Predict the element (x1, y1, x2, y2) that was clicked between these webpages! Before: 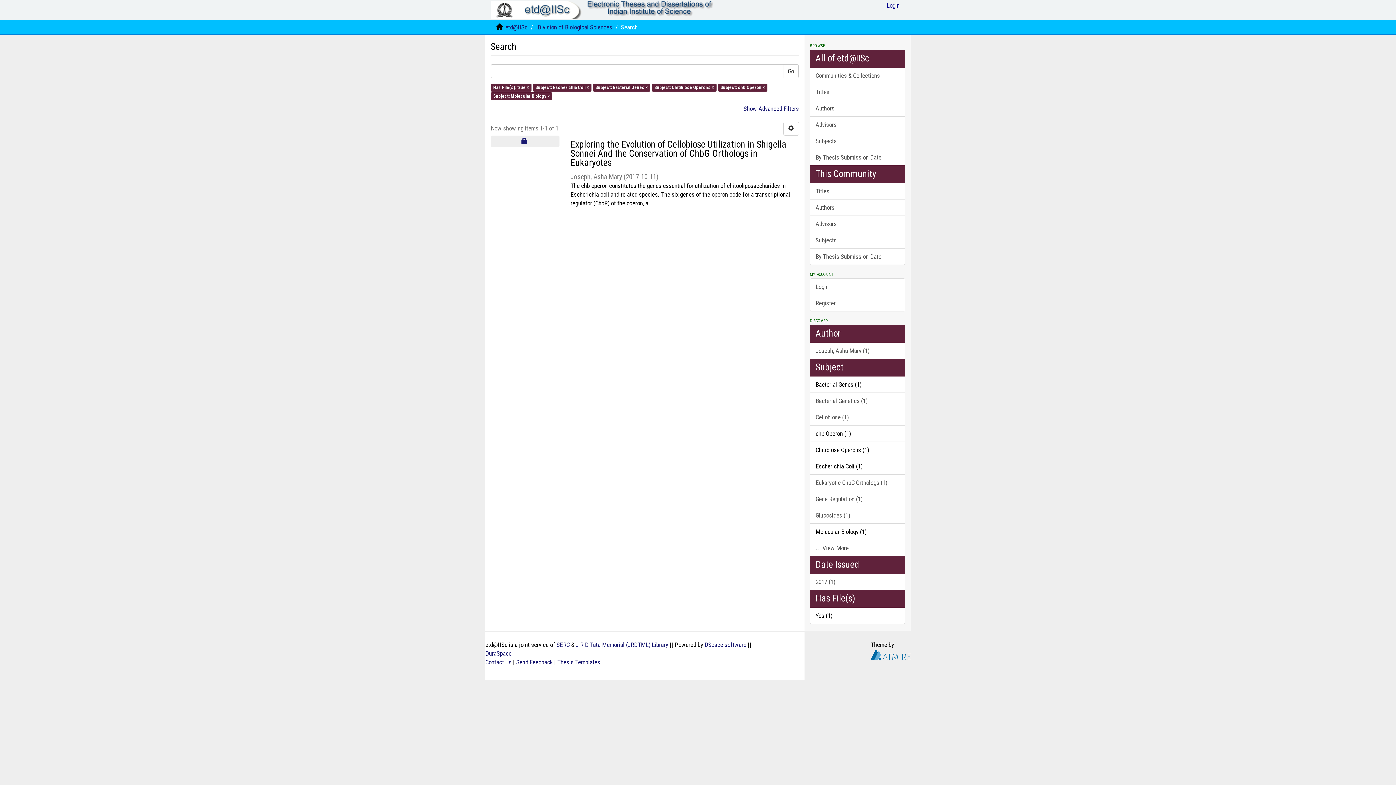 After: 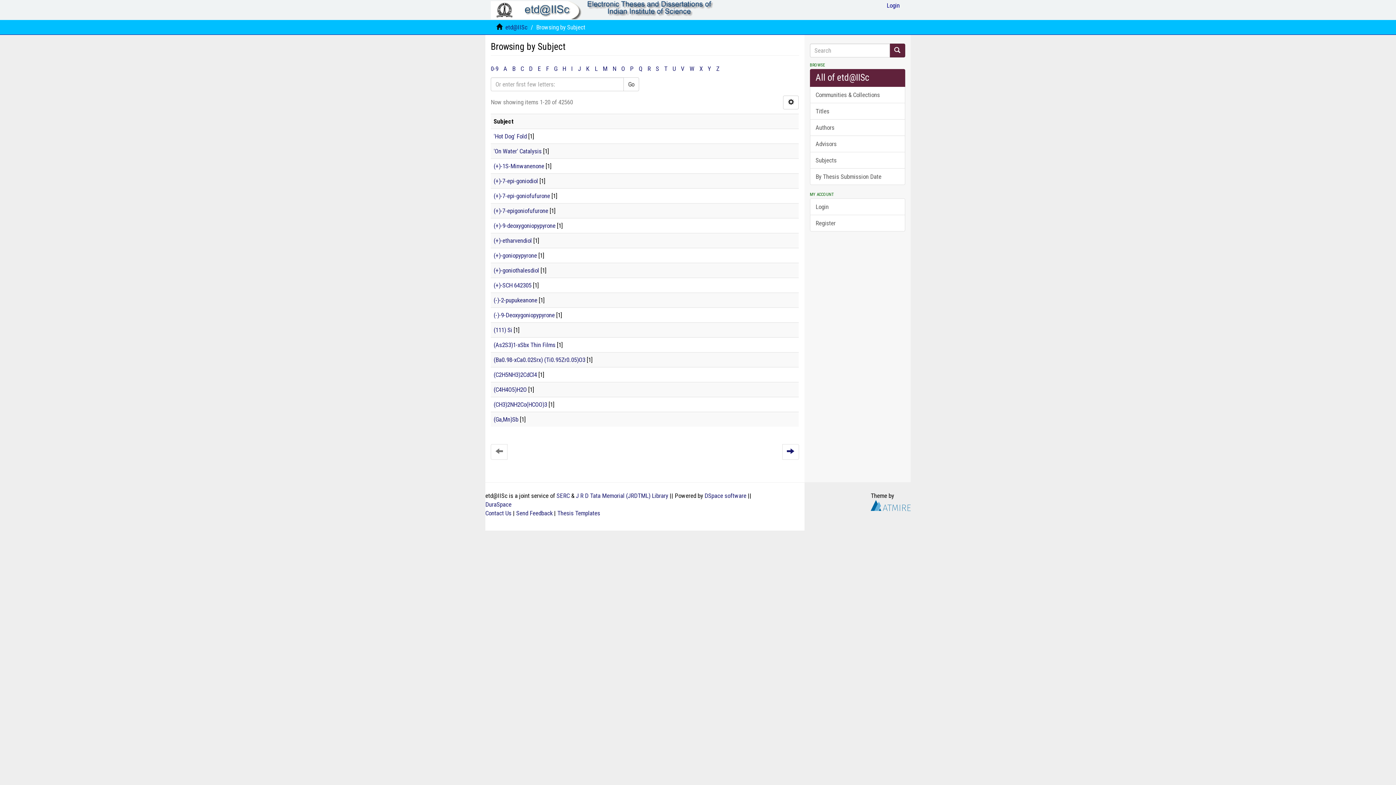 Action: bbox: (810, 132, 905, 149) label: Subjects